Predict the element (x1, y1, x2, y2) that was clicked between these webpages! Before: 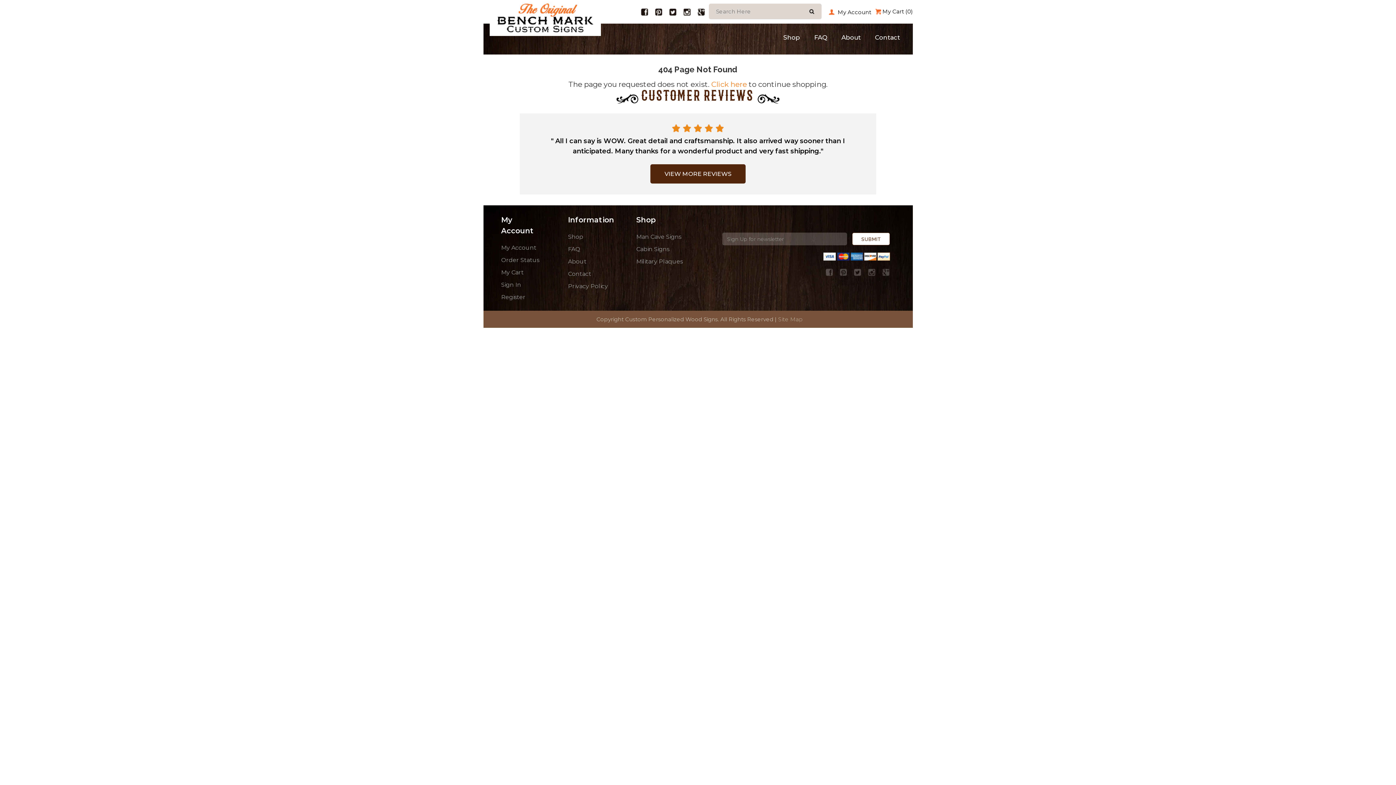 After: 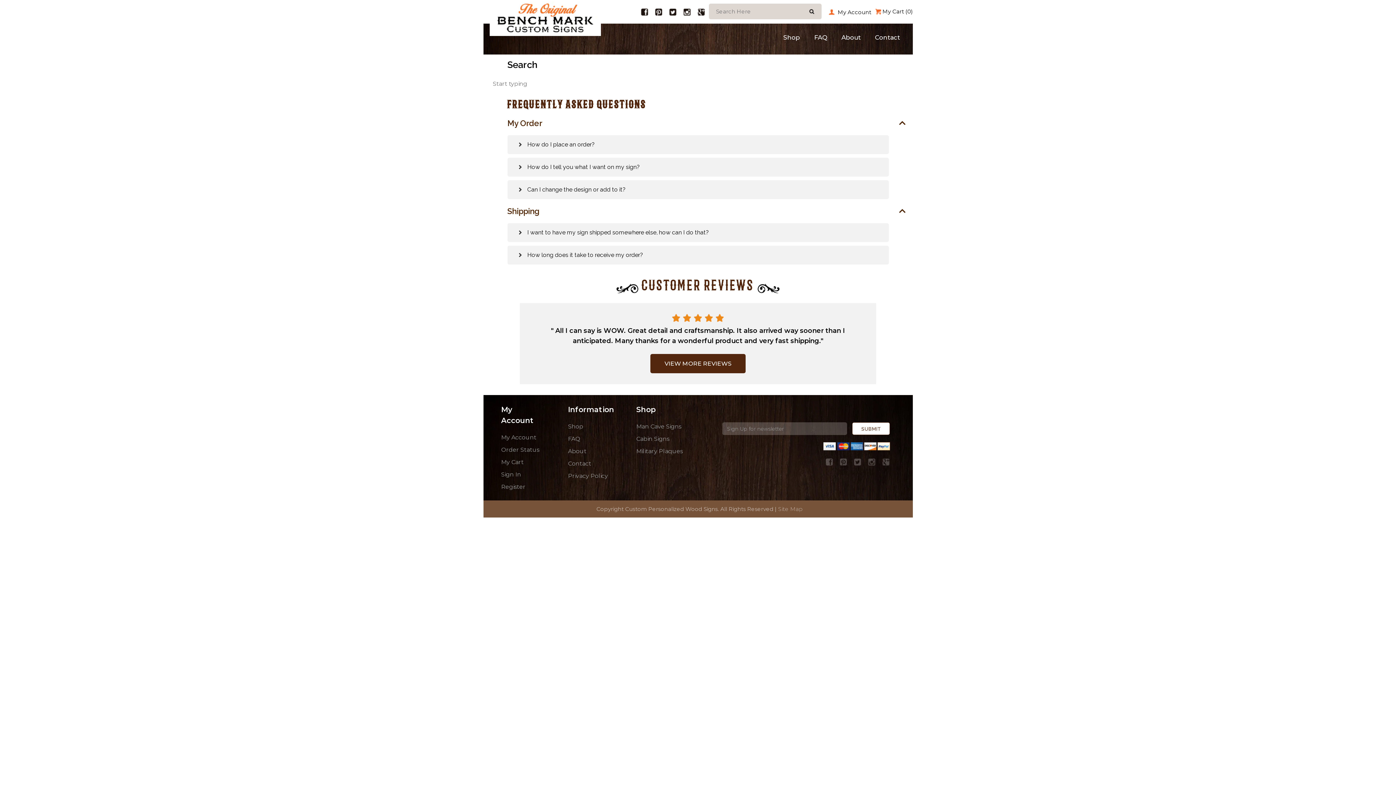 Action: bbox: (814, 33, 827, 41) label: FAQ